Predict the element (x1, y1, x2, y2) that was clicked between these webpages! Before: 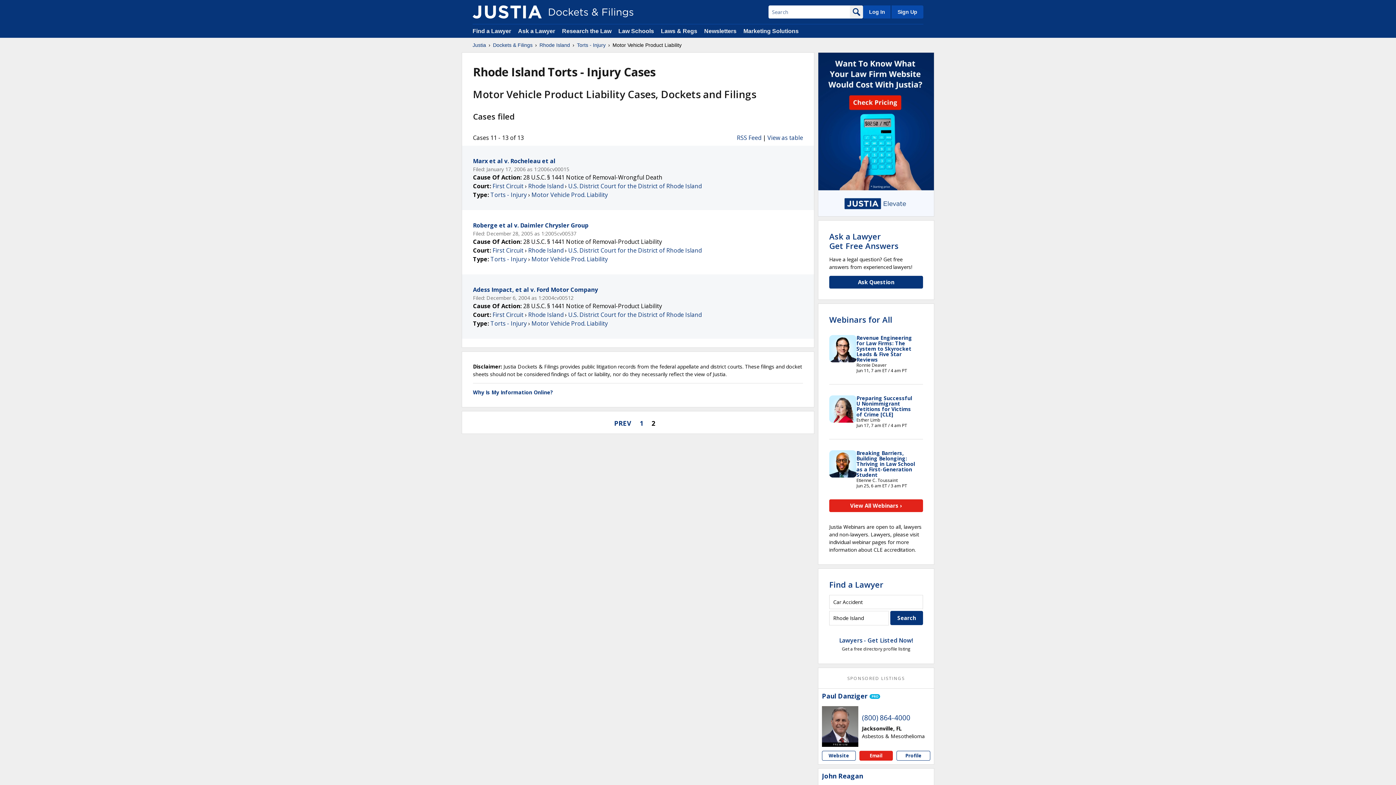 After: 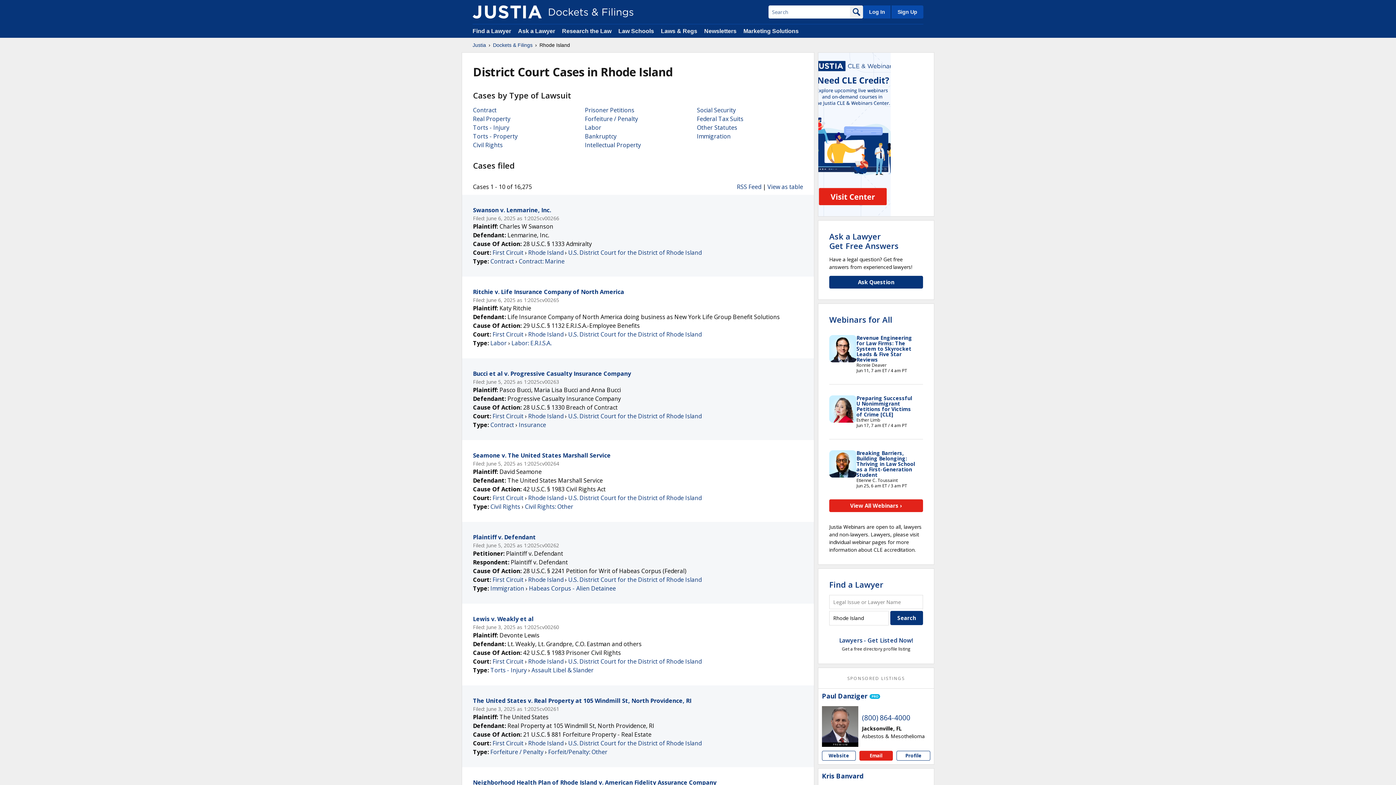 Action: bbox: (528, 246, 563, 254) label: Rhode Island